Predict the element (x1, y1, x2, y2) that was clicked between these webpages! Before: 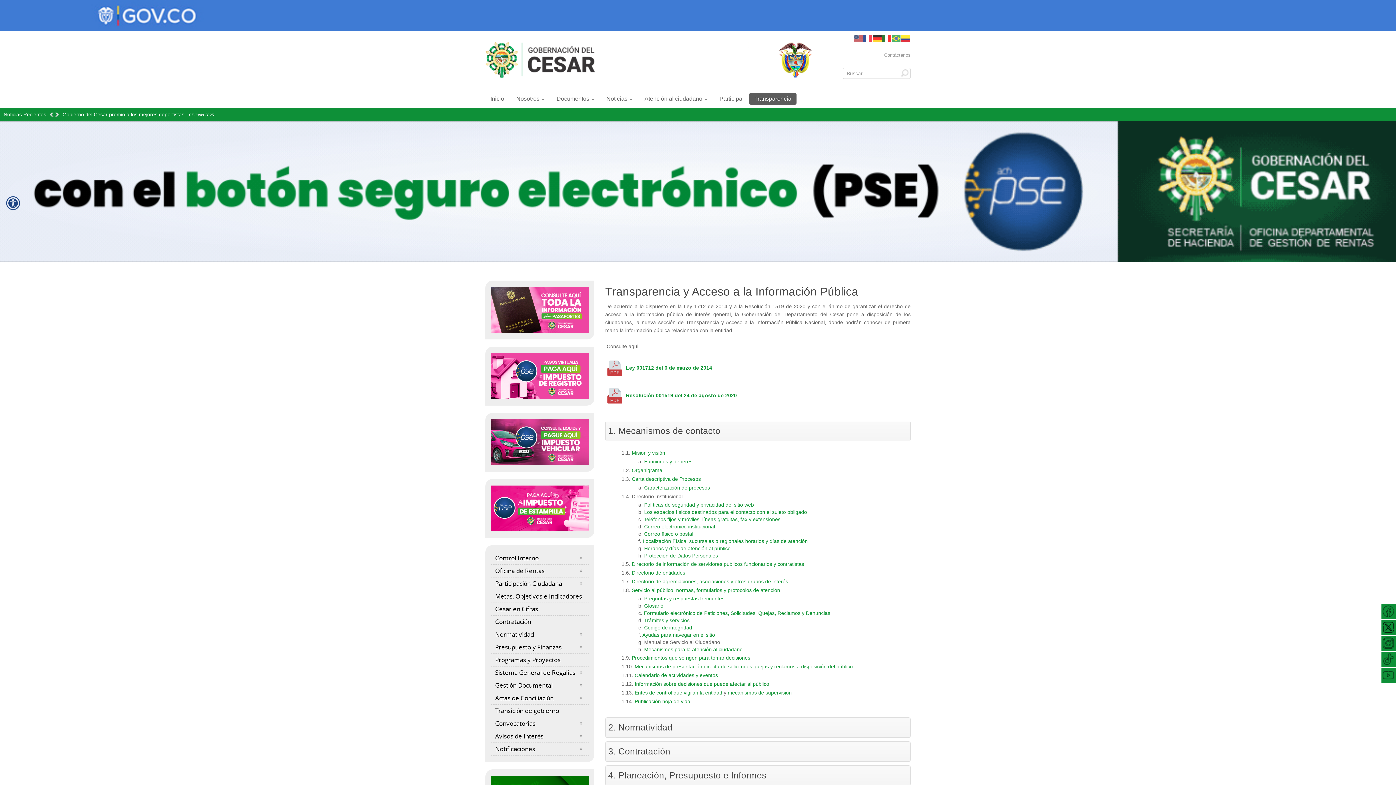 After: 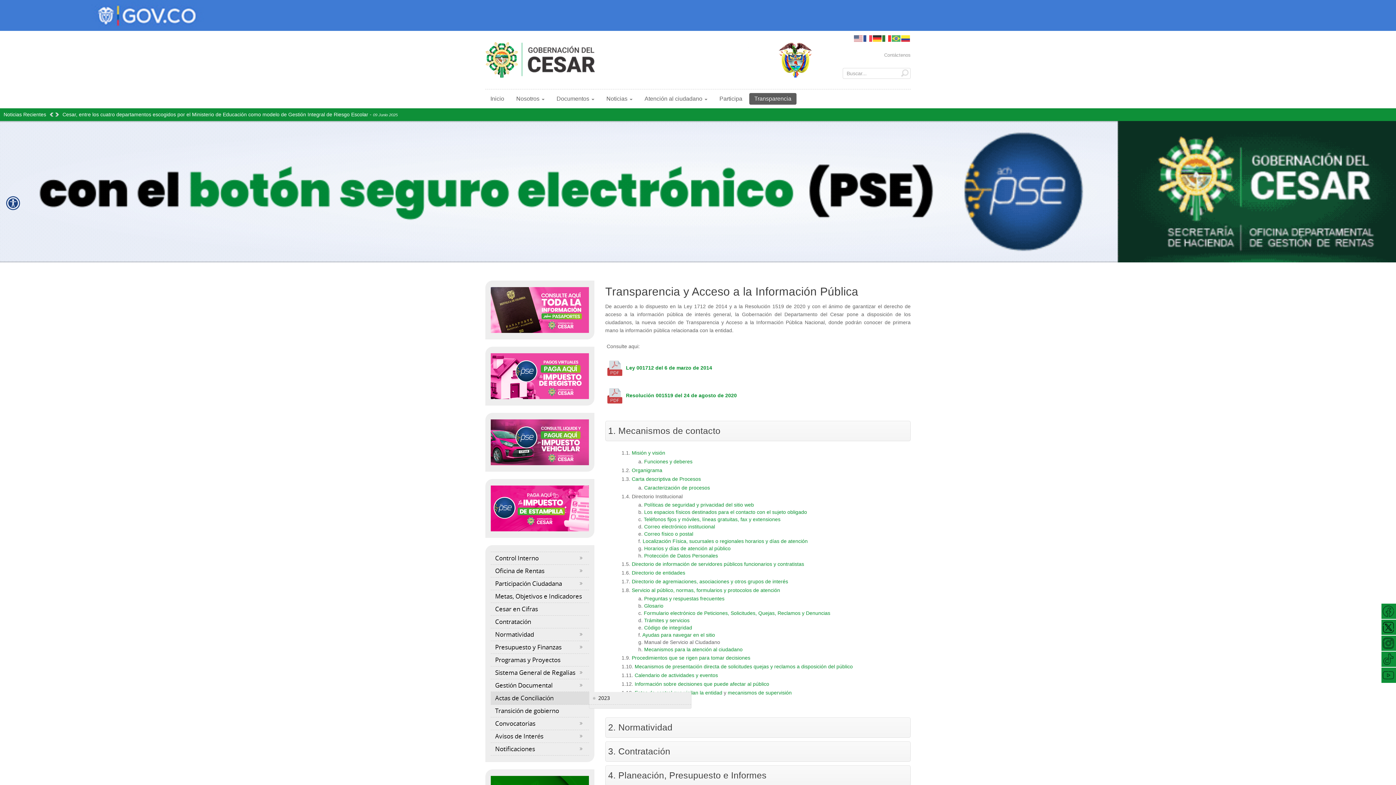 Action: bbox: (490, 692, 589, 705) label: Actas de Conciliación